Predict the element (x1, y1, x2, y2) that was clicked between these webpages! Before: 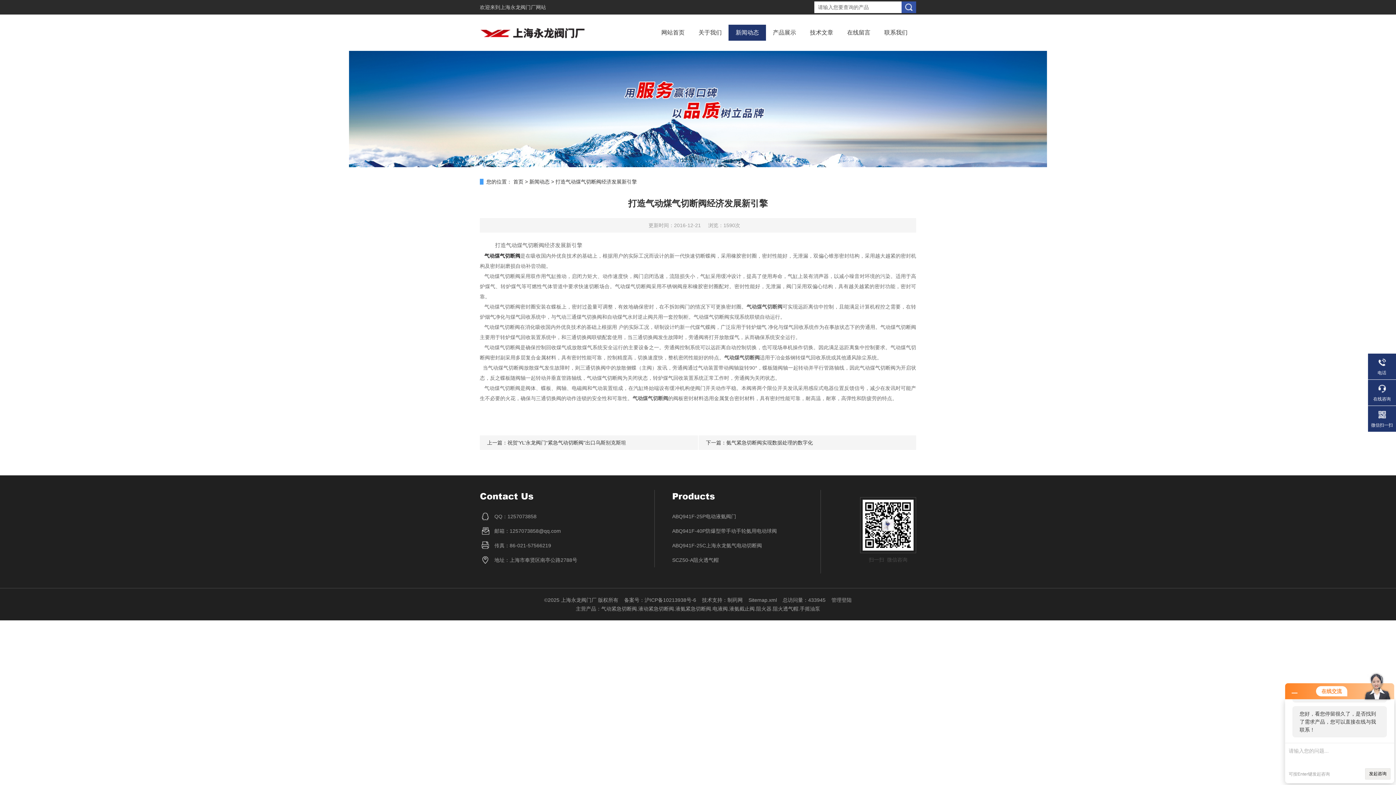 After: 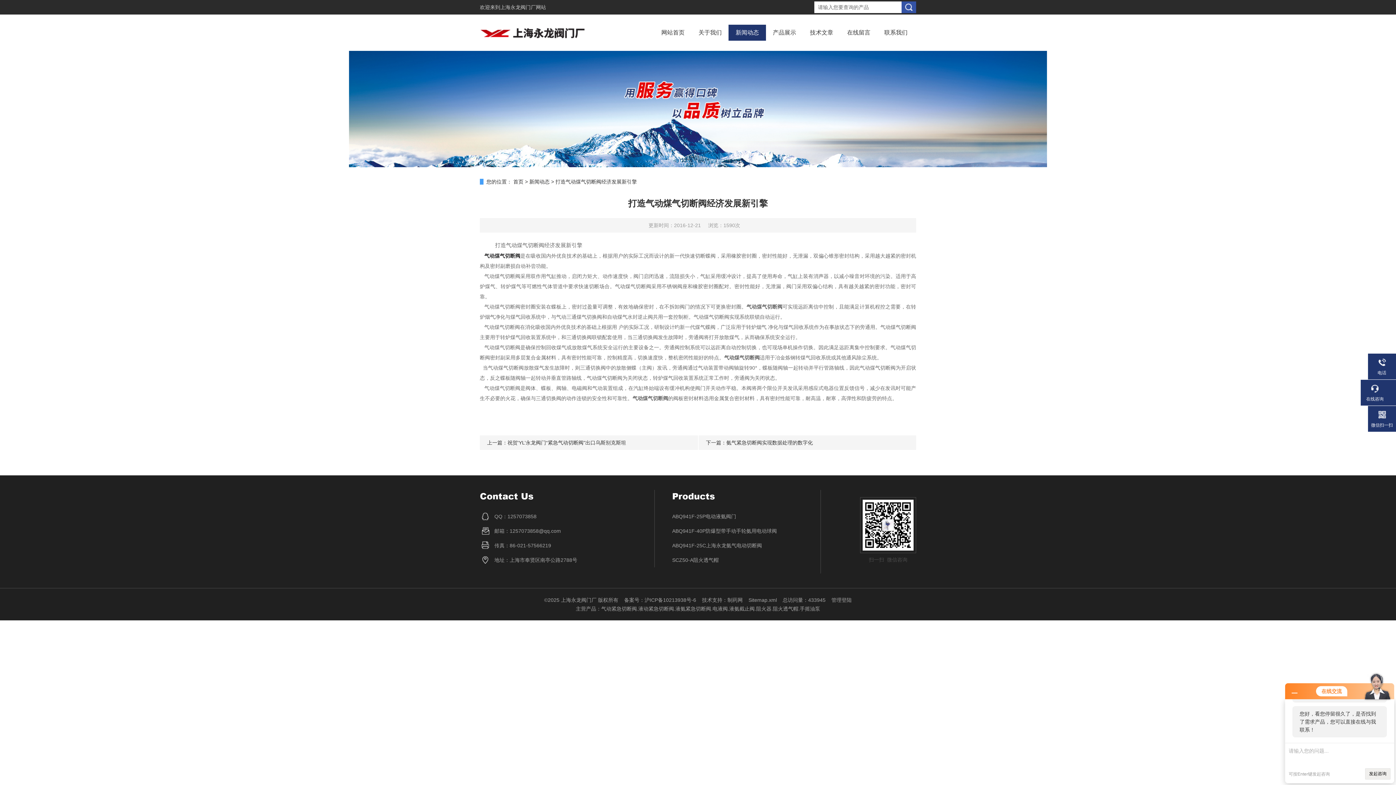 Action: label: 在线咨询 bbox: (1368, 383, 1396, 402)